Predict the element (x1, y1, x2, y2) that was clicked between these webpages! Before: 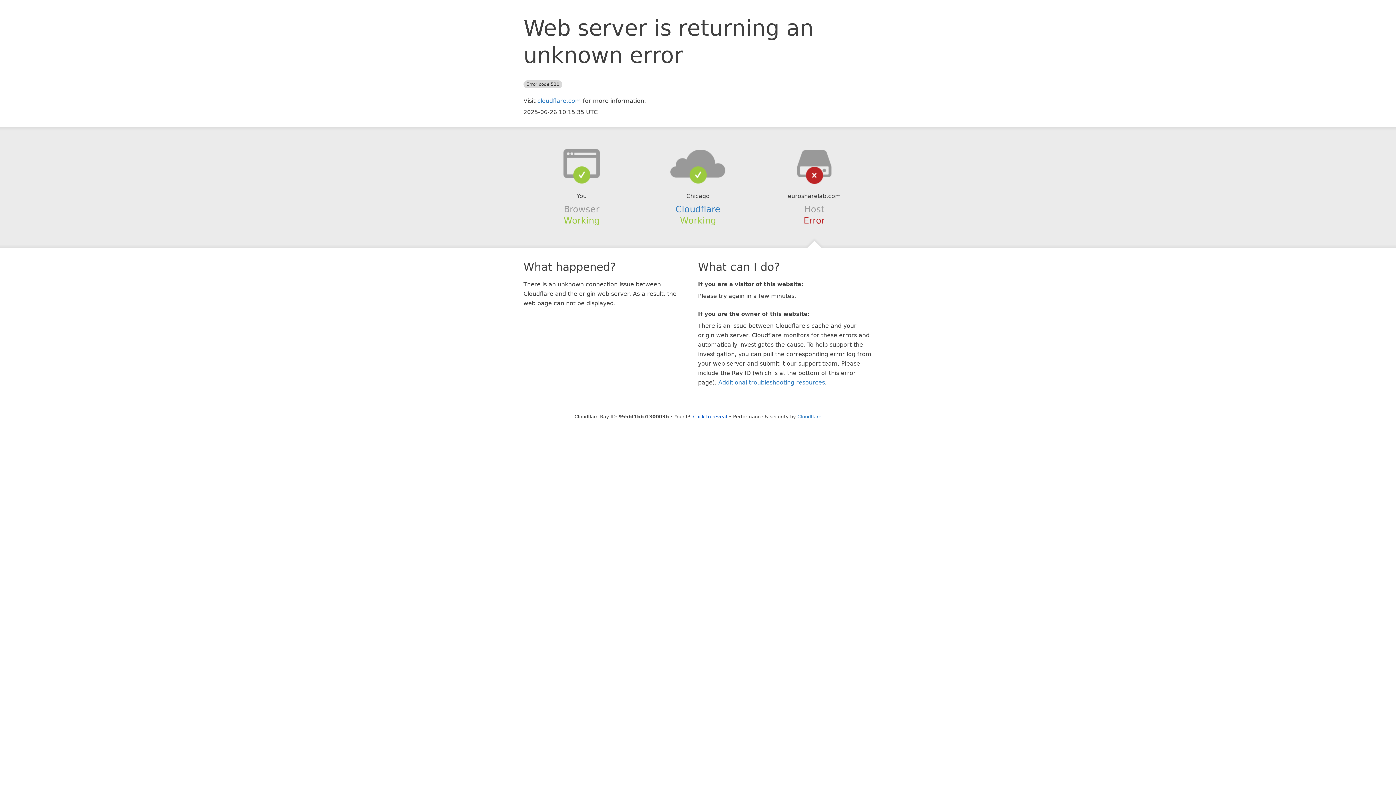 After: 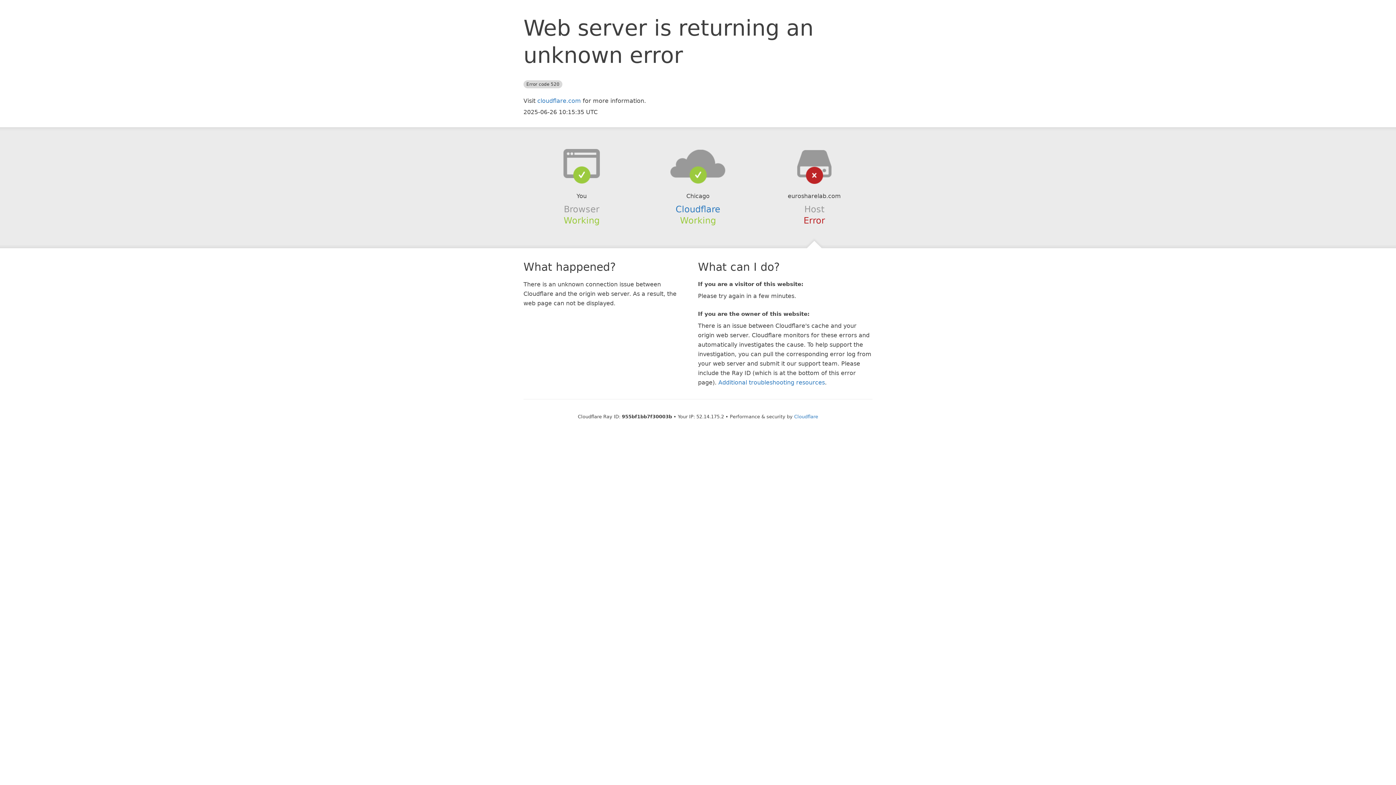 Action: bbox: (693, 414, 727, 419) label: Click to reveal